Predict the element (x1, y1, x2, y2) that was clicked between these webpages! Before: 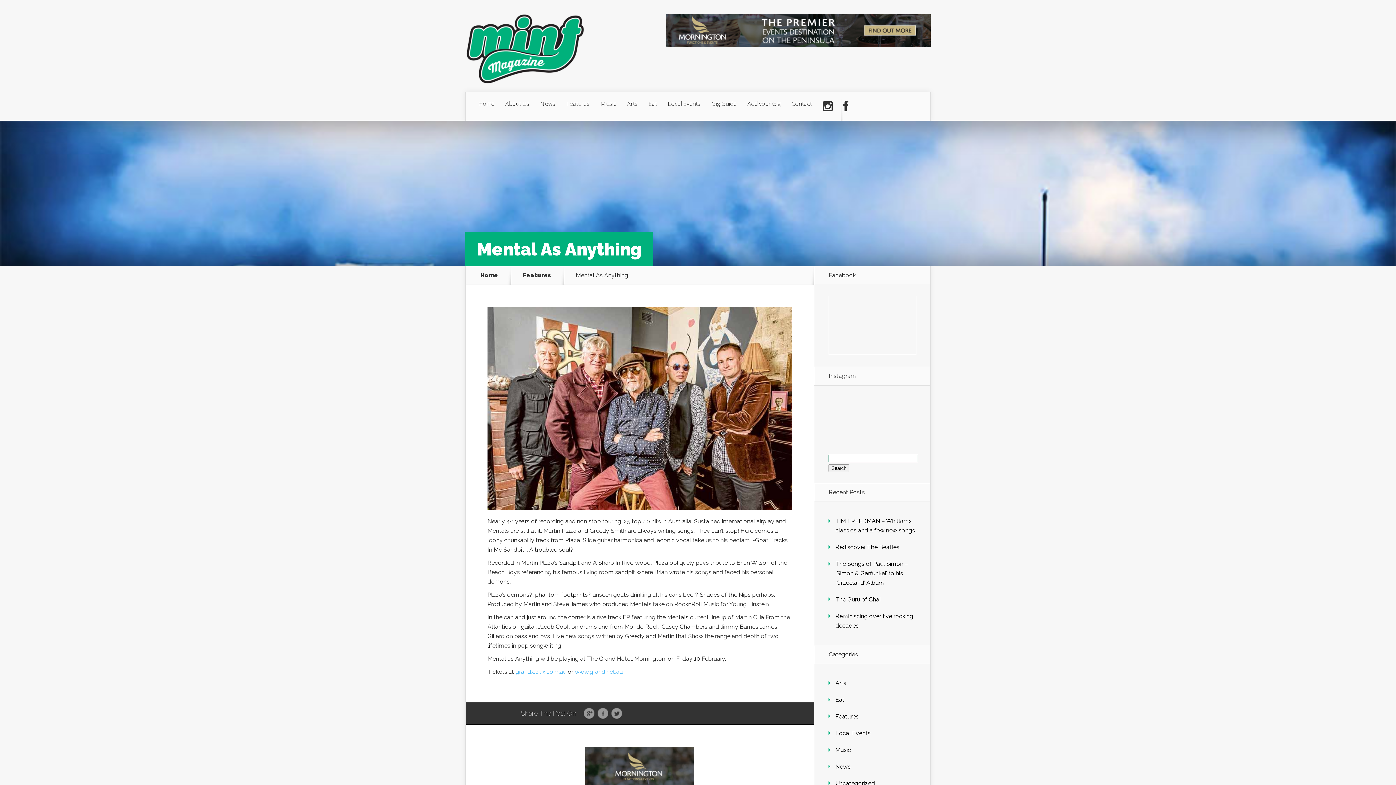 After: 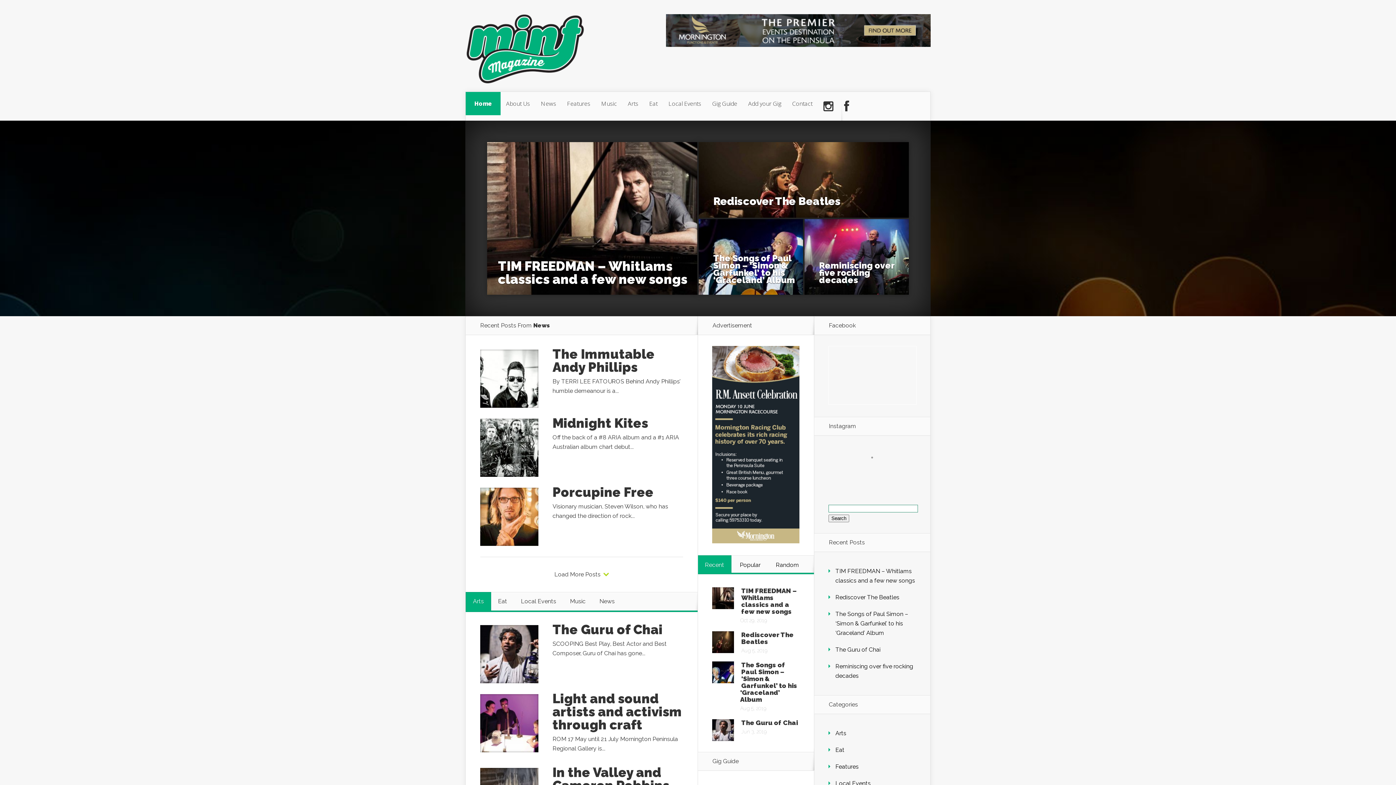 Action: bbox: (471, 272, 506, 278) label: Home